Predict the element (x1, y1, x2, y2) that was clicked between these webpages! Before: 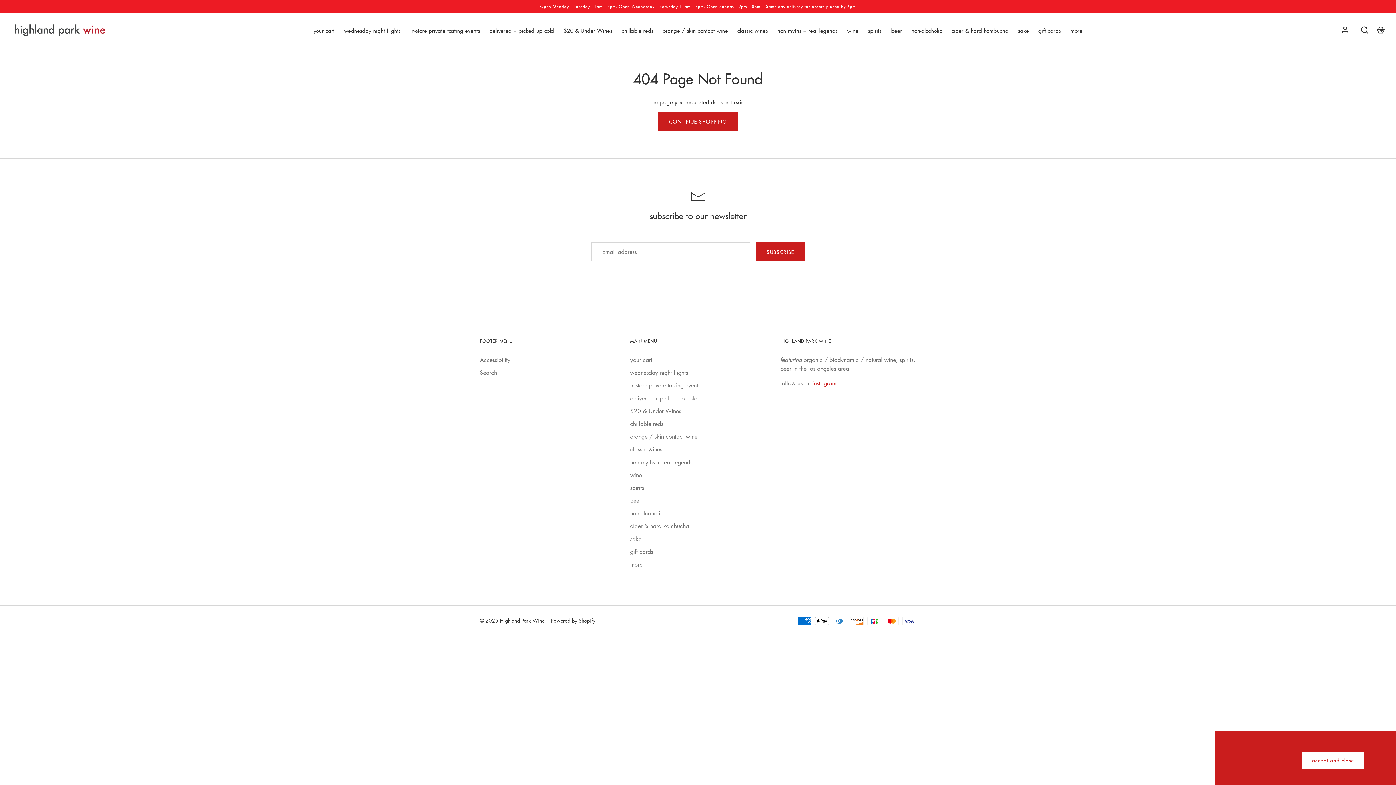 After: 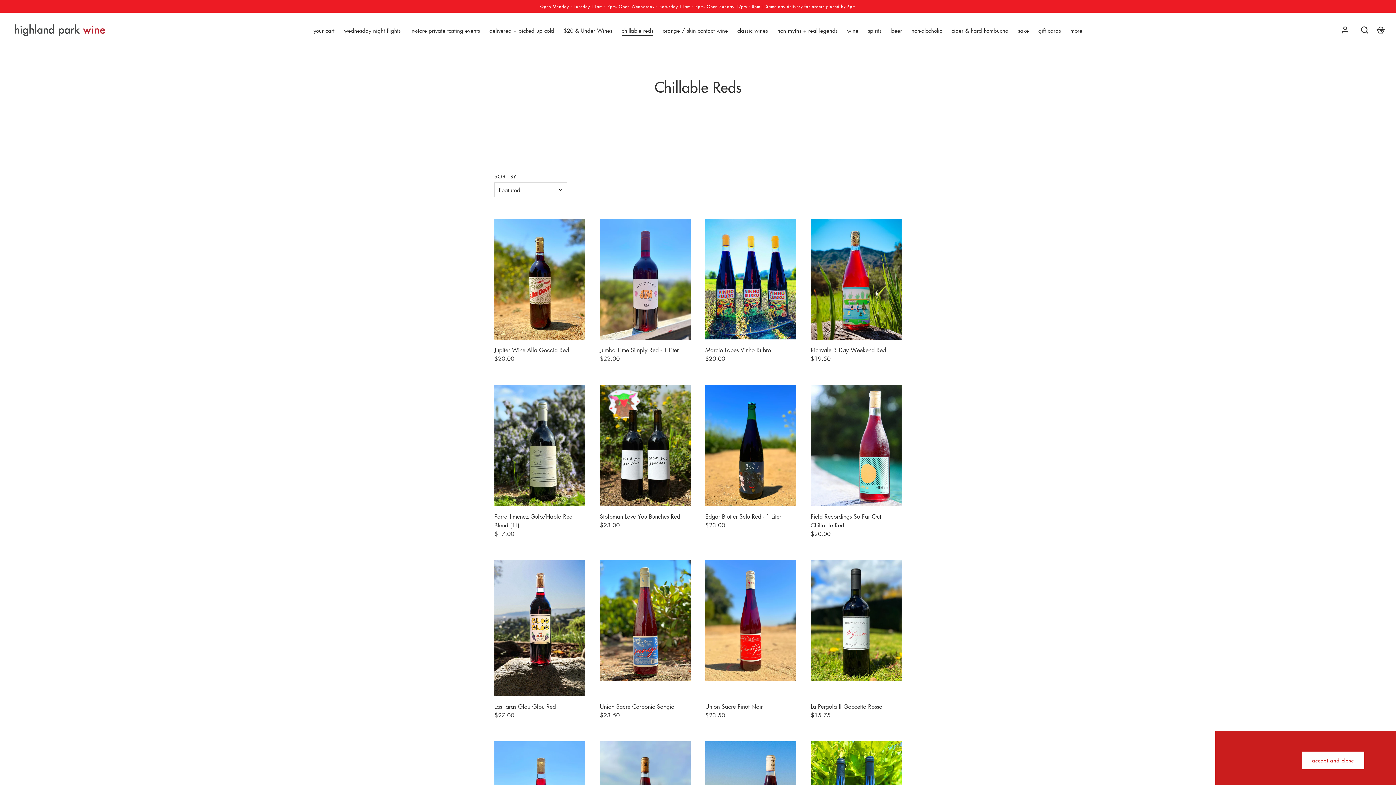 Action: label: chillable reds bbox: (618, 26, 657, 34)